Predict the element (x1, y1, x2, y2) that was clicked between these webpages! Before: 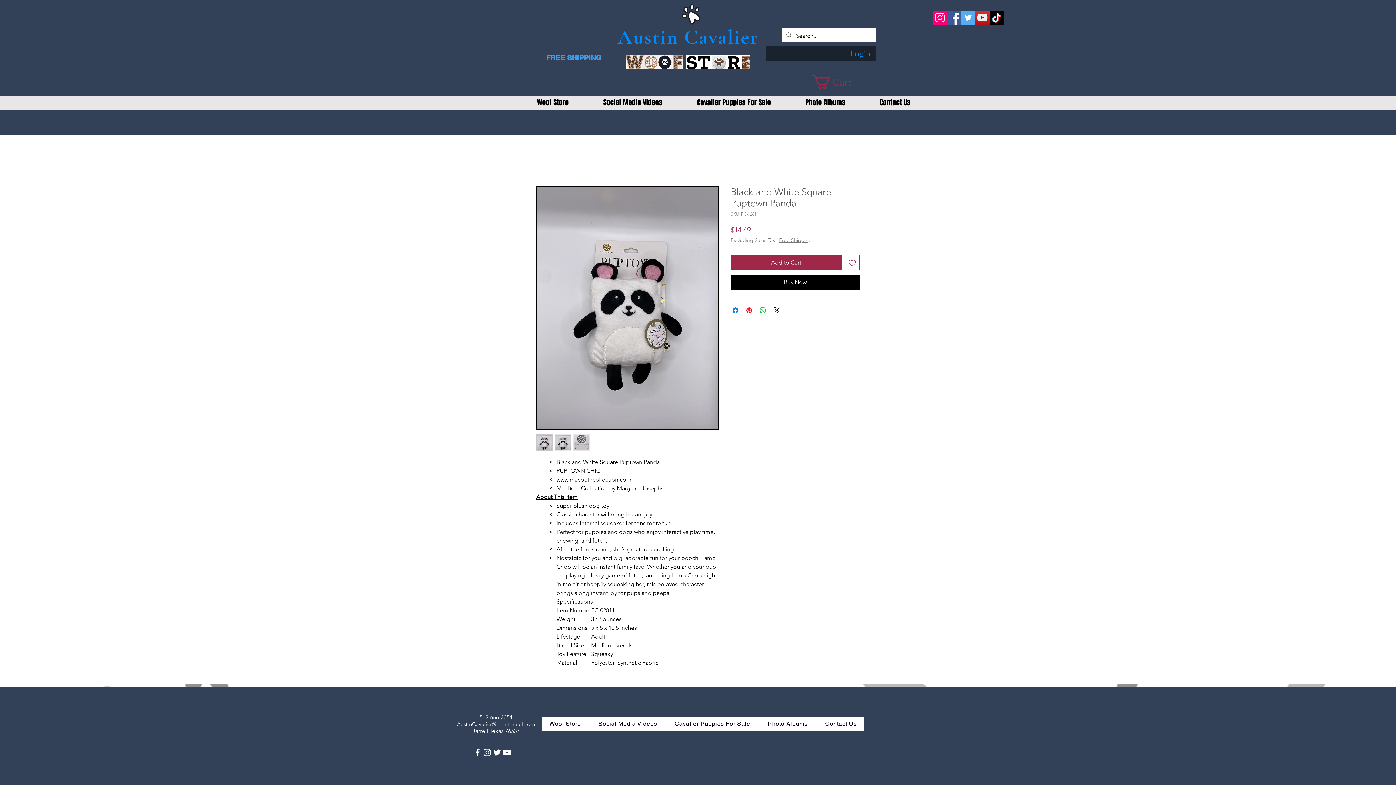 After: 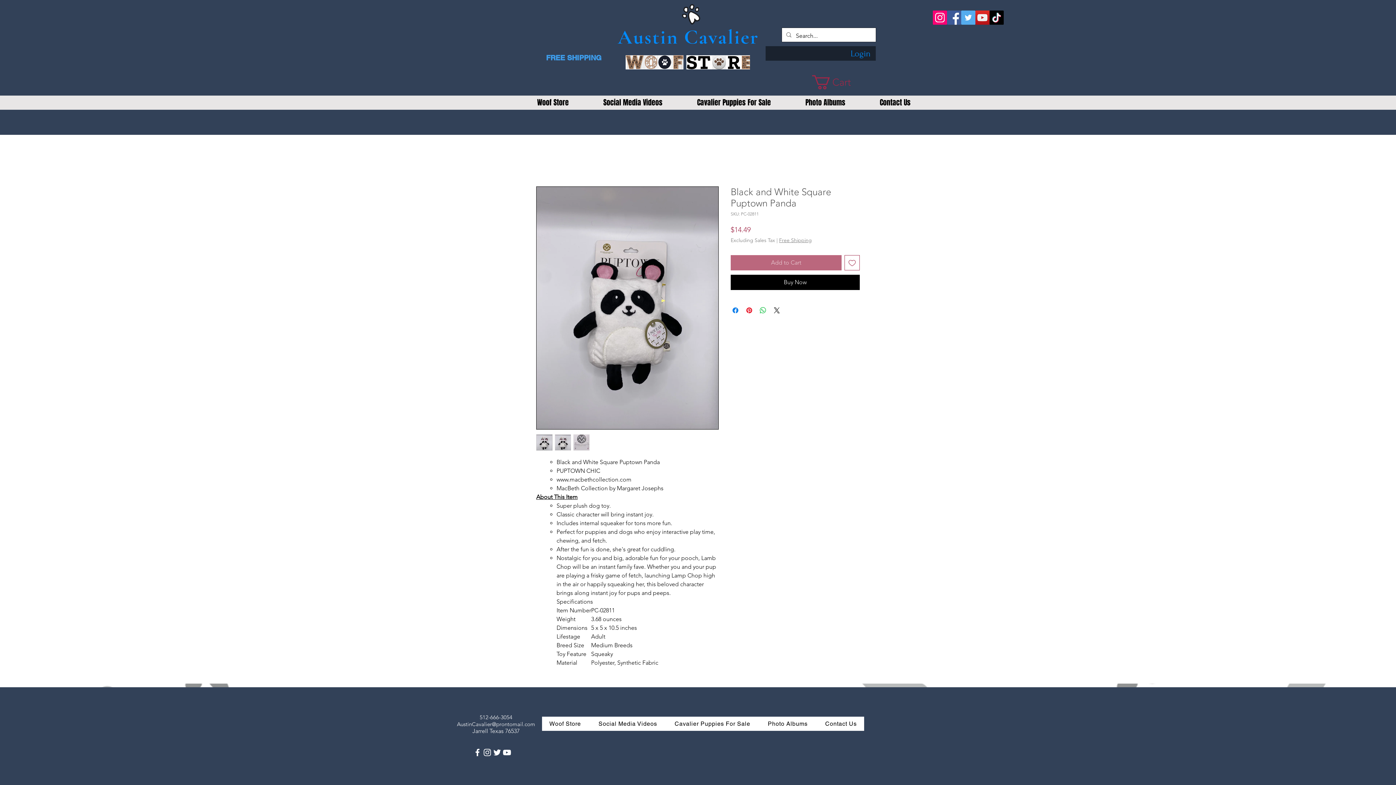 Action: label: Add to Cart bbox: (730, 255, 841, 270)